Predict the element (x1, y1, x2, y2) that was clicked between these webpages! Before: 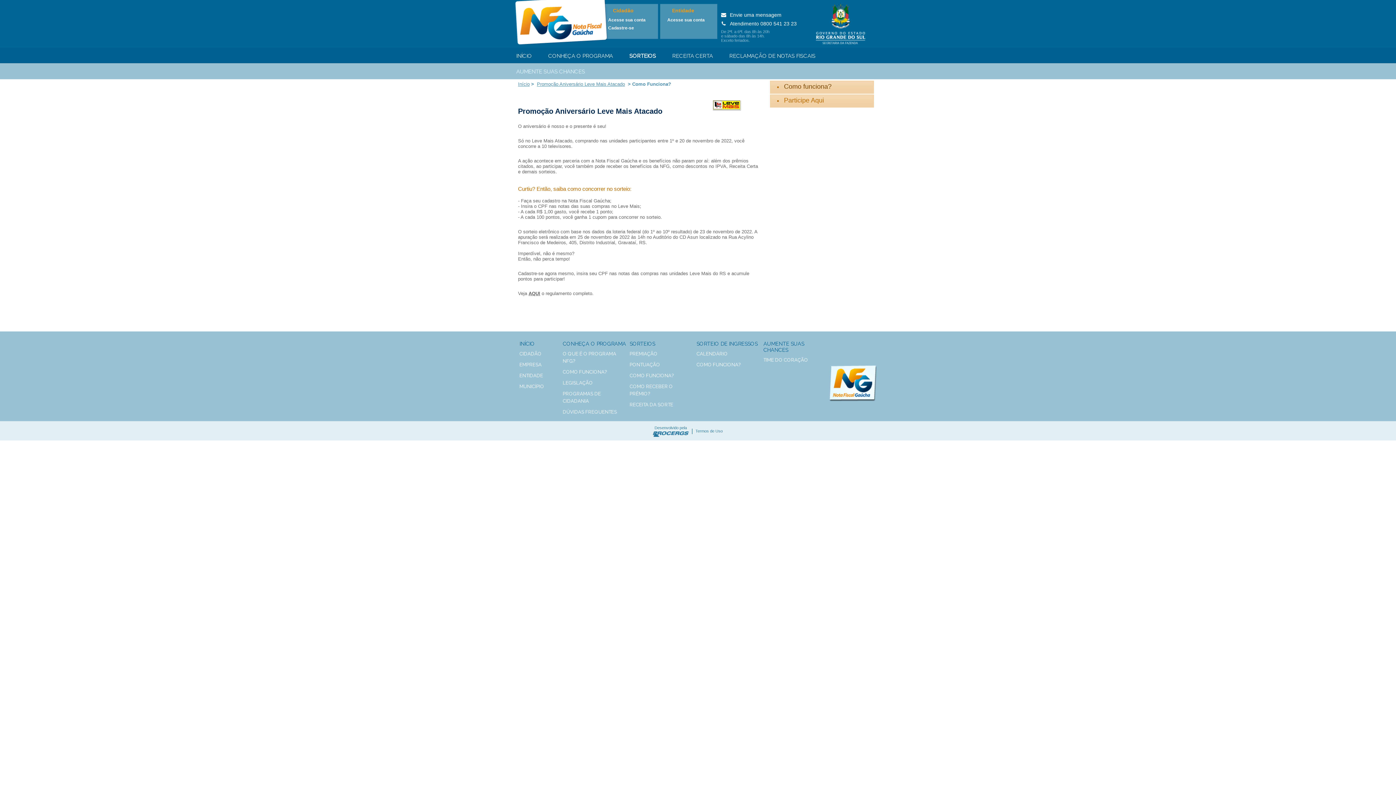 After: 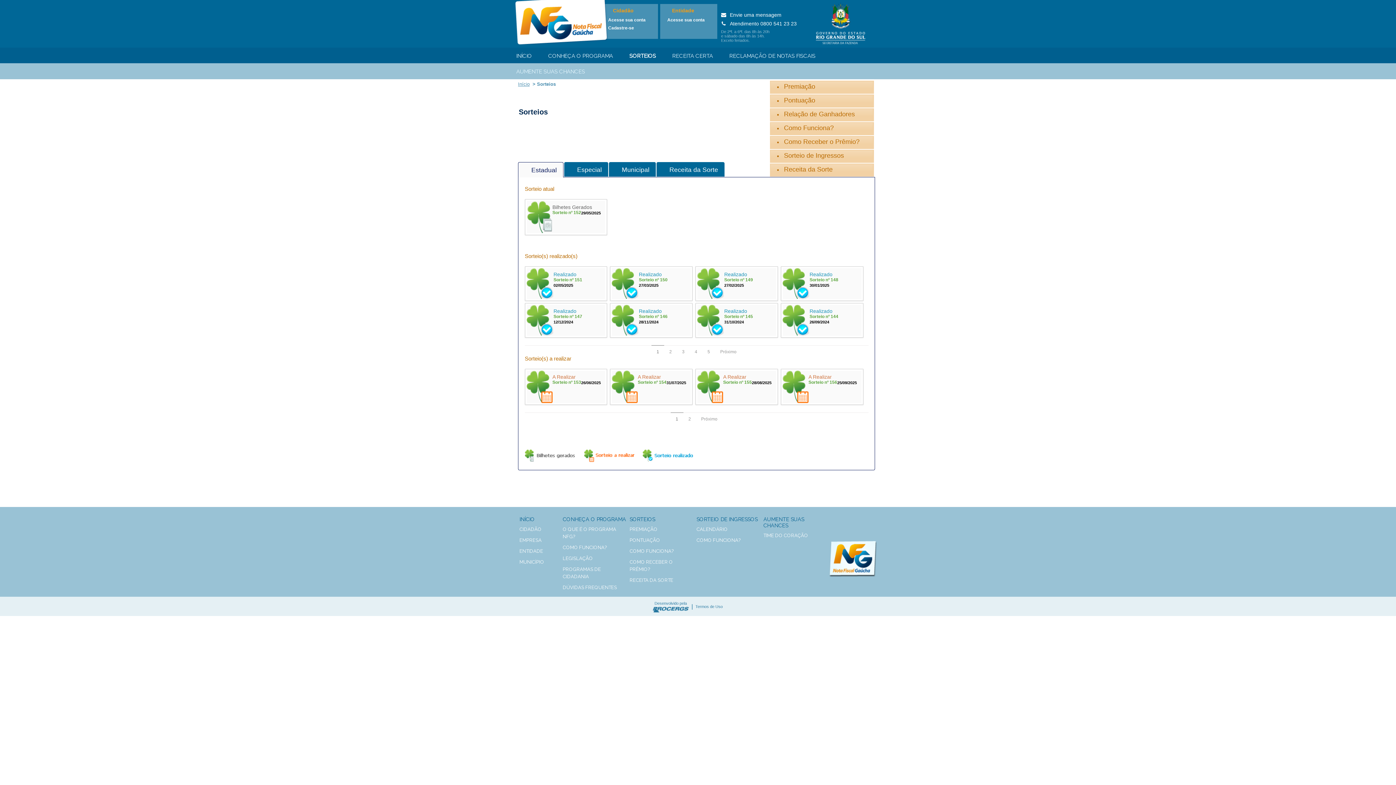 Action: label: SORTEIOS bbox: (629, 340, 655, 346)